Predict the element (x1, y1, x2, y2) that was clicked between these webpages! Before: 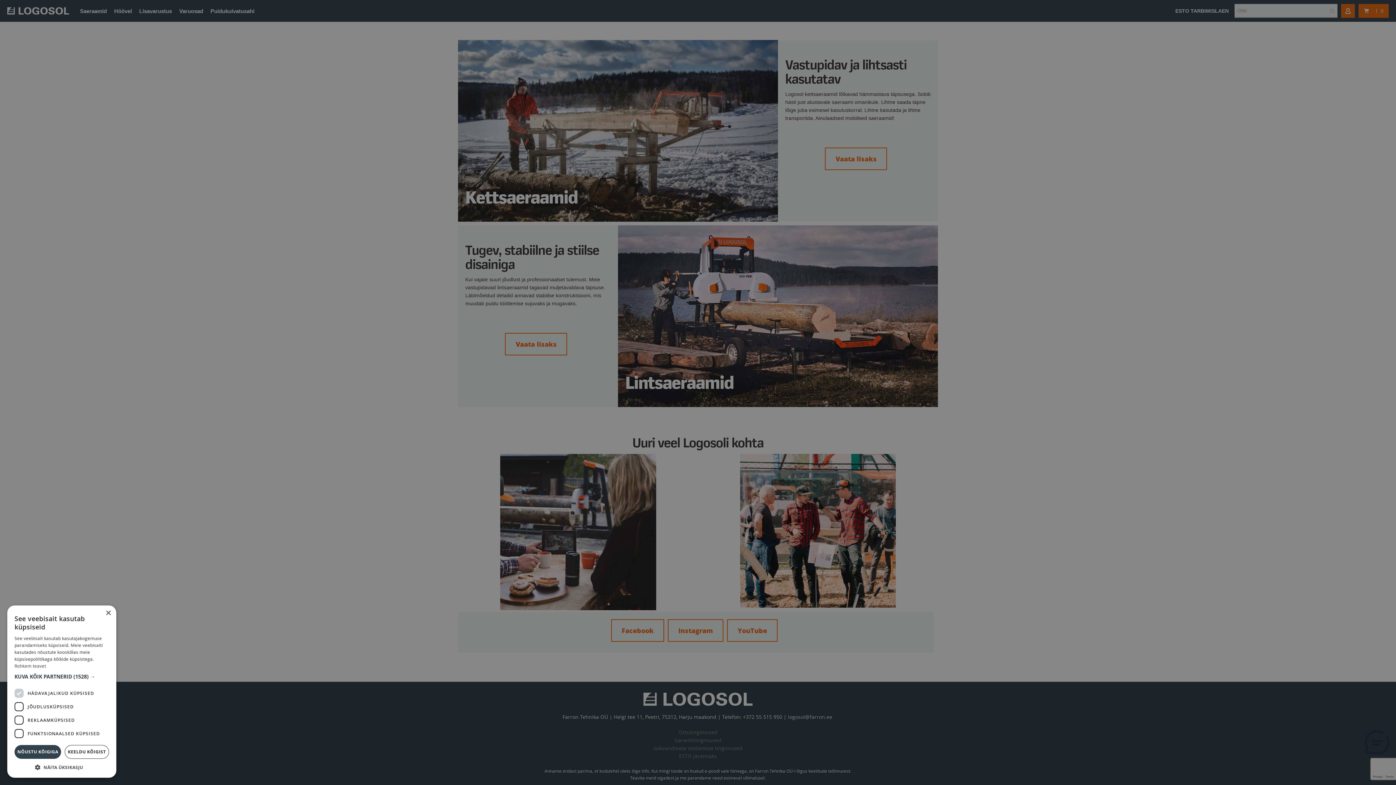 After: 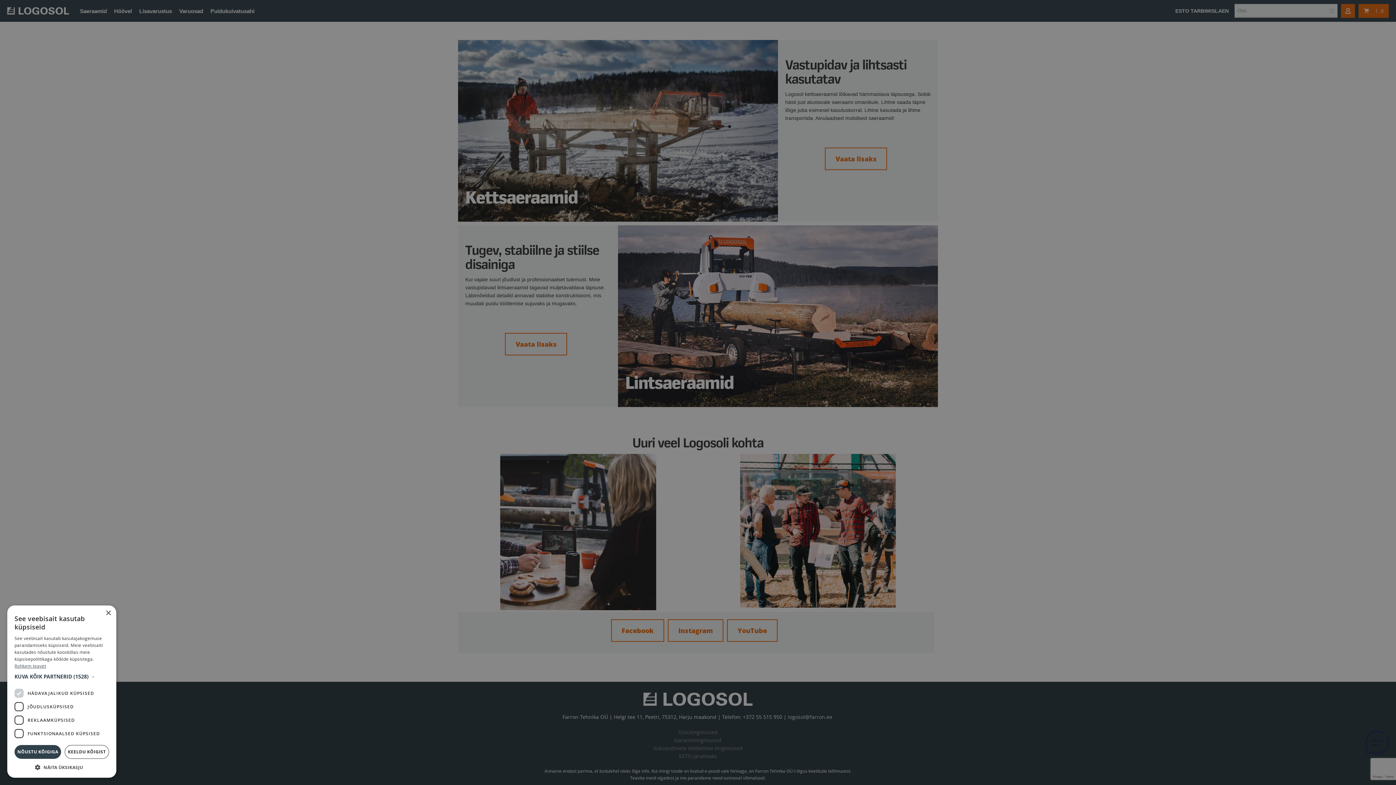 Action: bbox: (14, 663, 46, 669) label: Rohkem teavet, opens a new window